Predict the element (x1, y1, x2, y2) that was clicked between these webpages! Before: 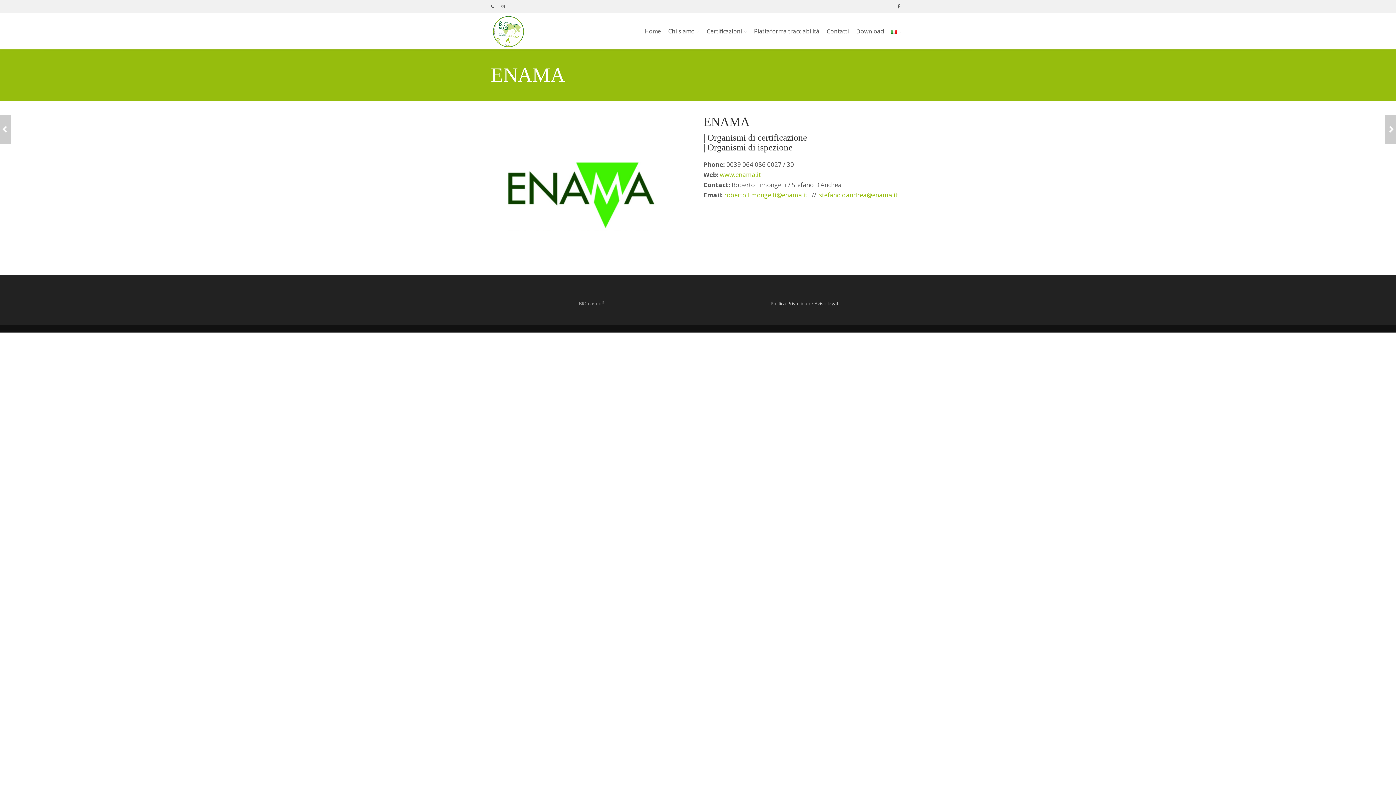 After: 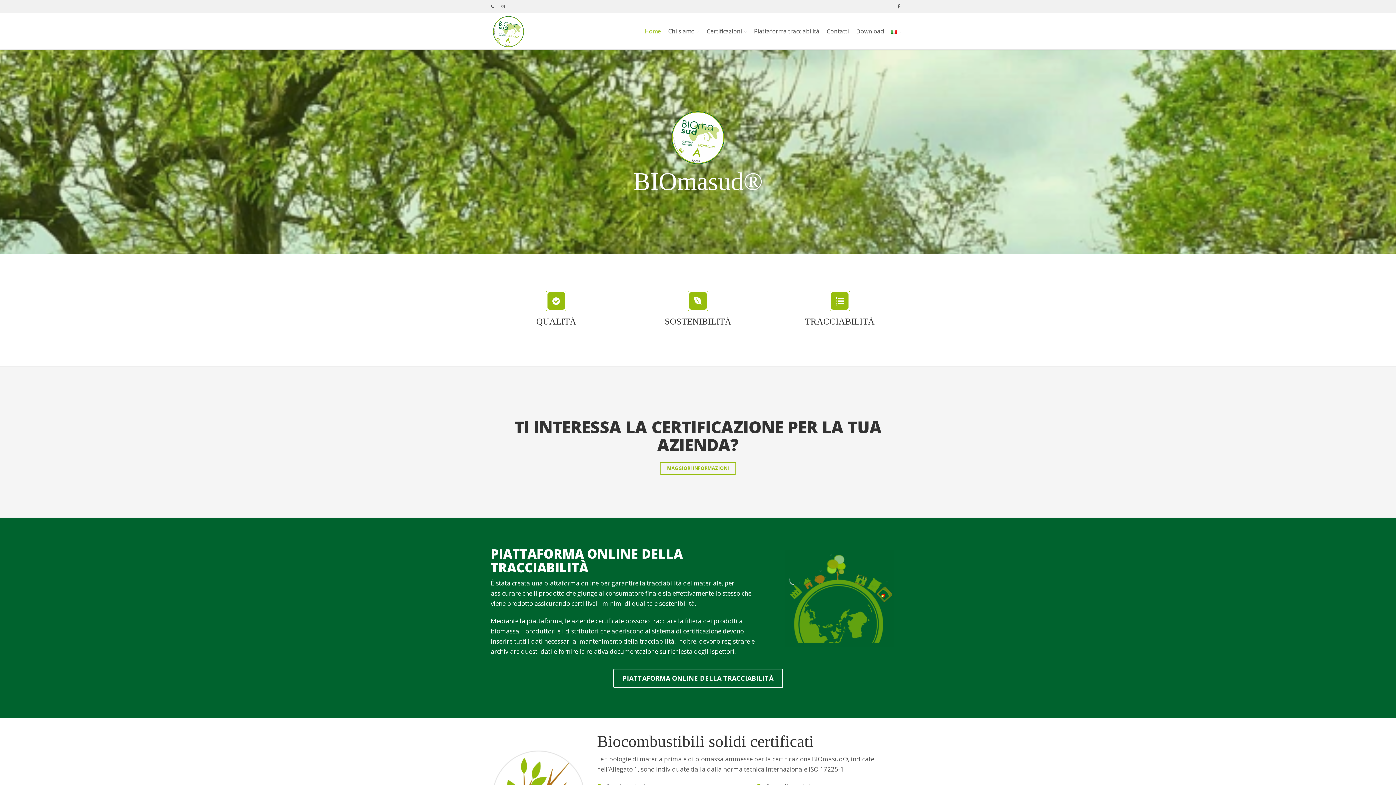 Action: bbox: (887, 13, 905, 49)